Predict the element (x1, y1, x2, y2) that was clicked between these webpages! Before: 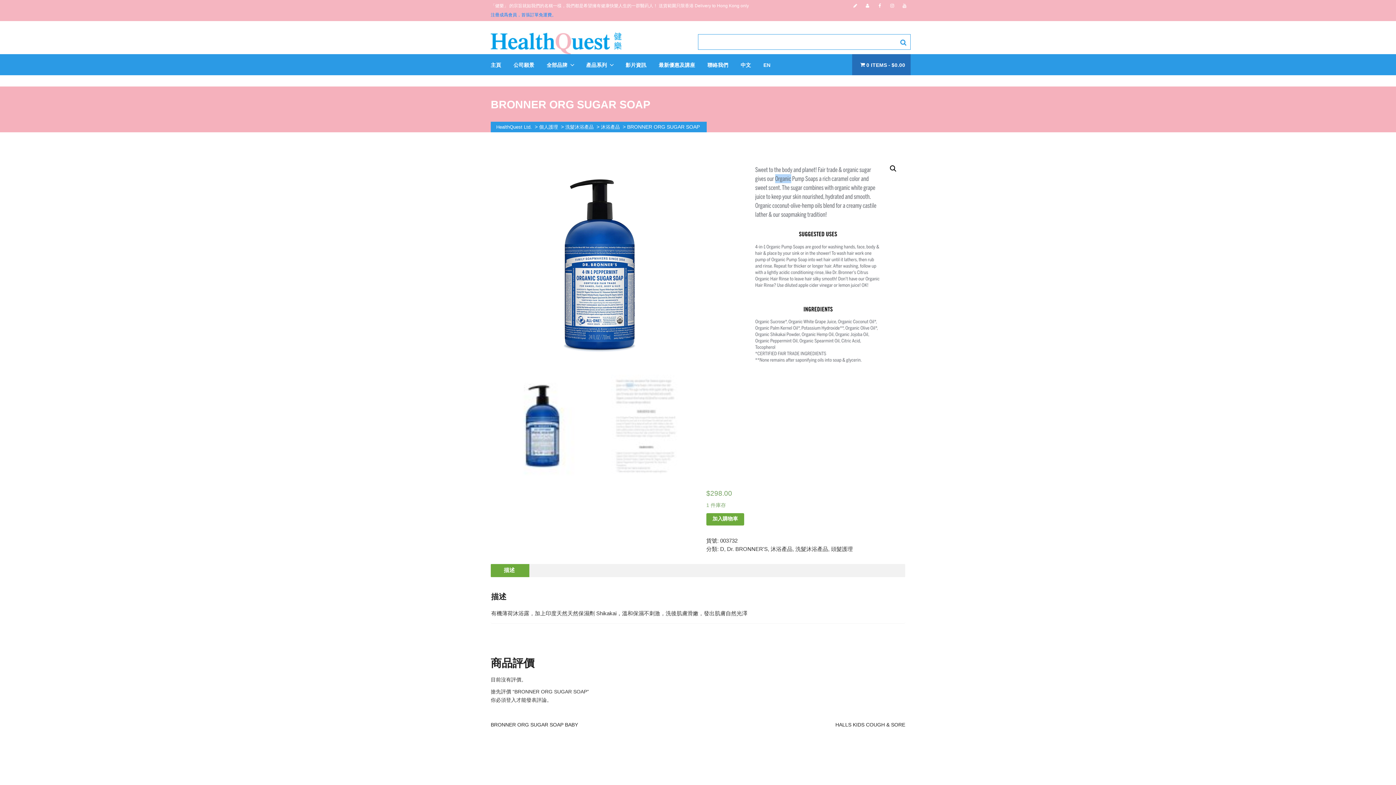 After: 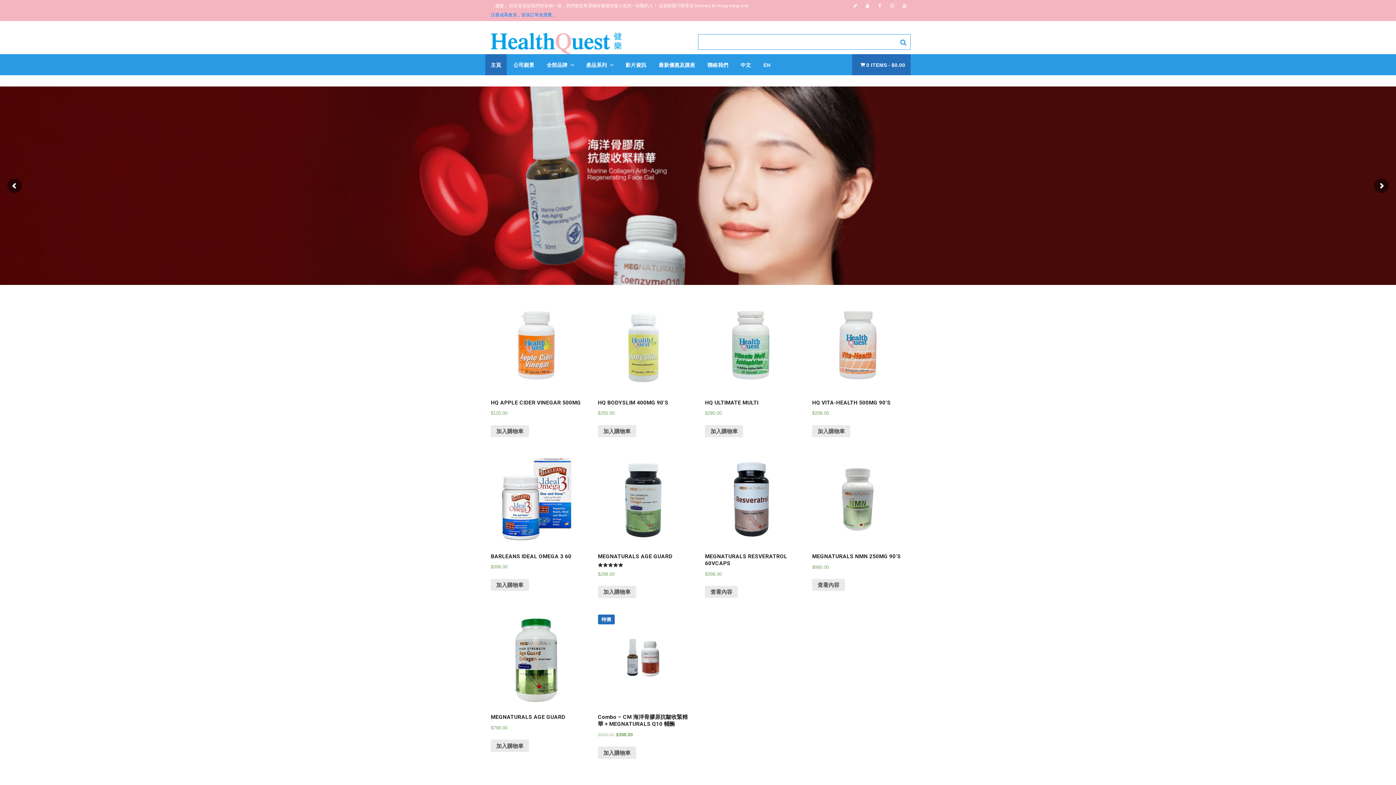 Action: bbox: (490, 39, 621, 45)